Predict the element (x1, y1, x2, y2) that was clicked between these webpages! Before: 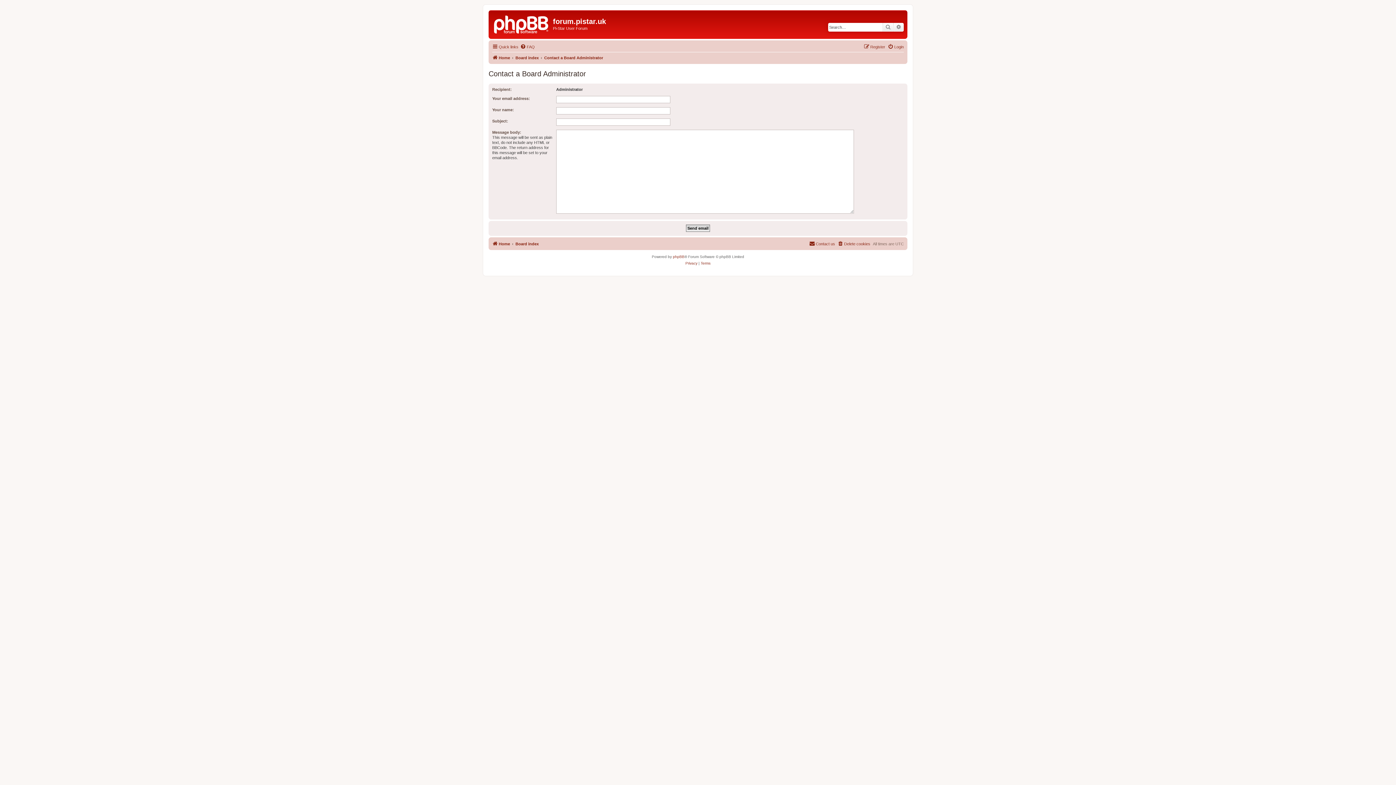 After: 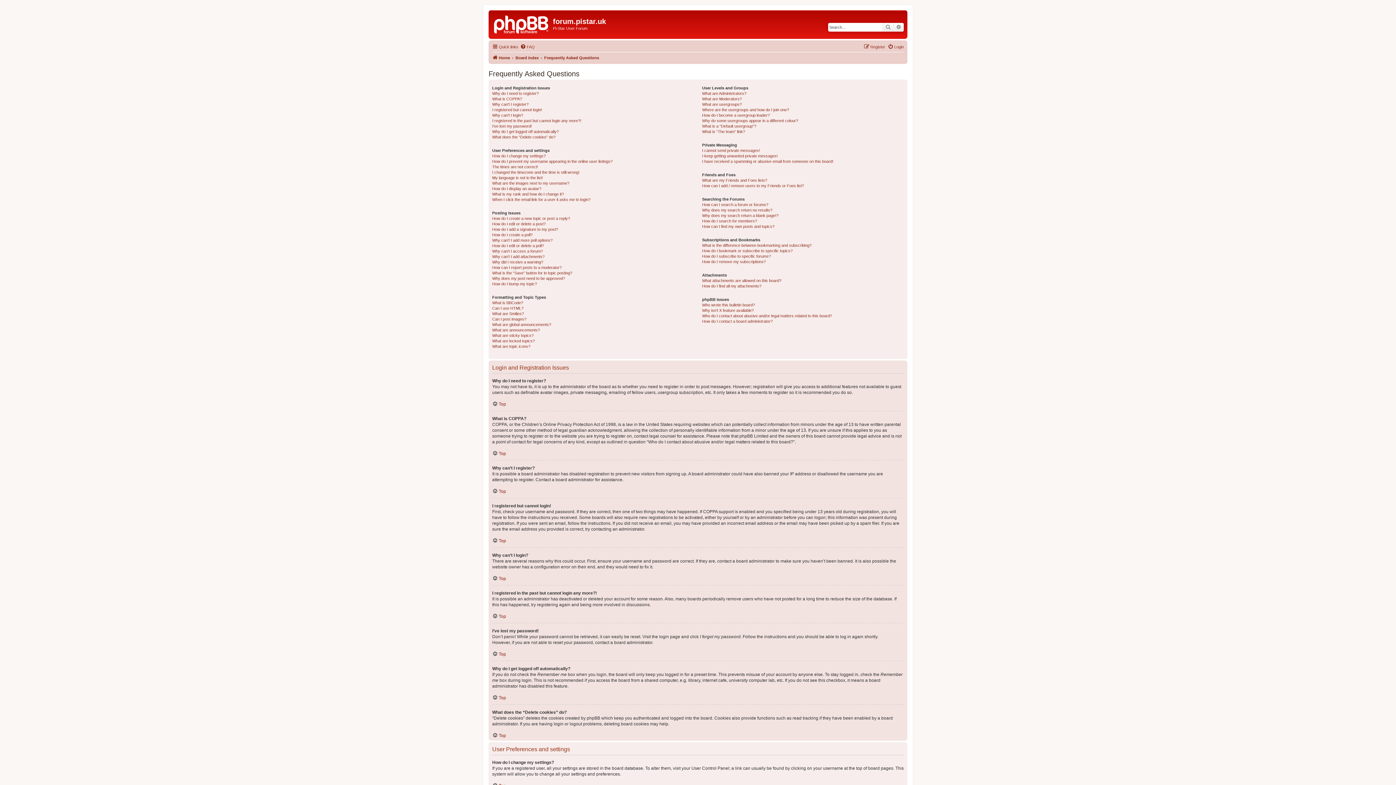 Action: bbox: (520, 42, 534, 51) label: FAQ